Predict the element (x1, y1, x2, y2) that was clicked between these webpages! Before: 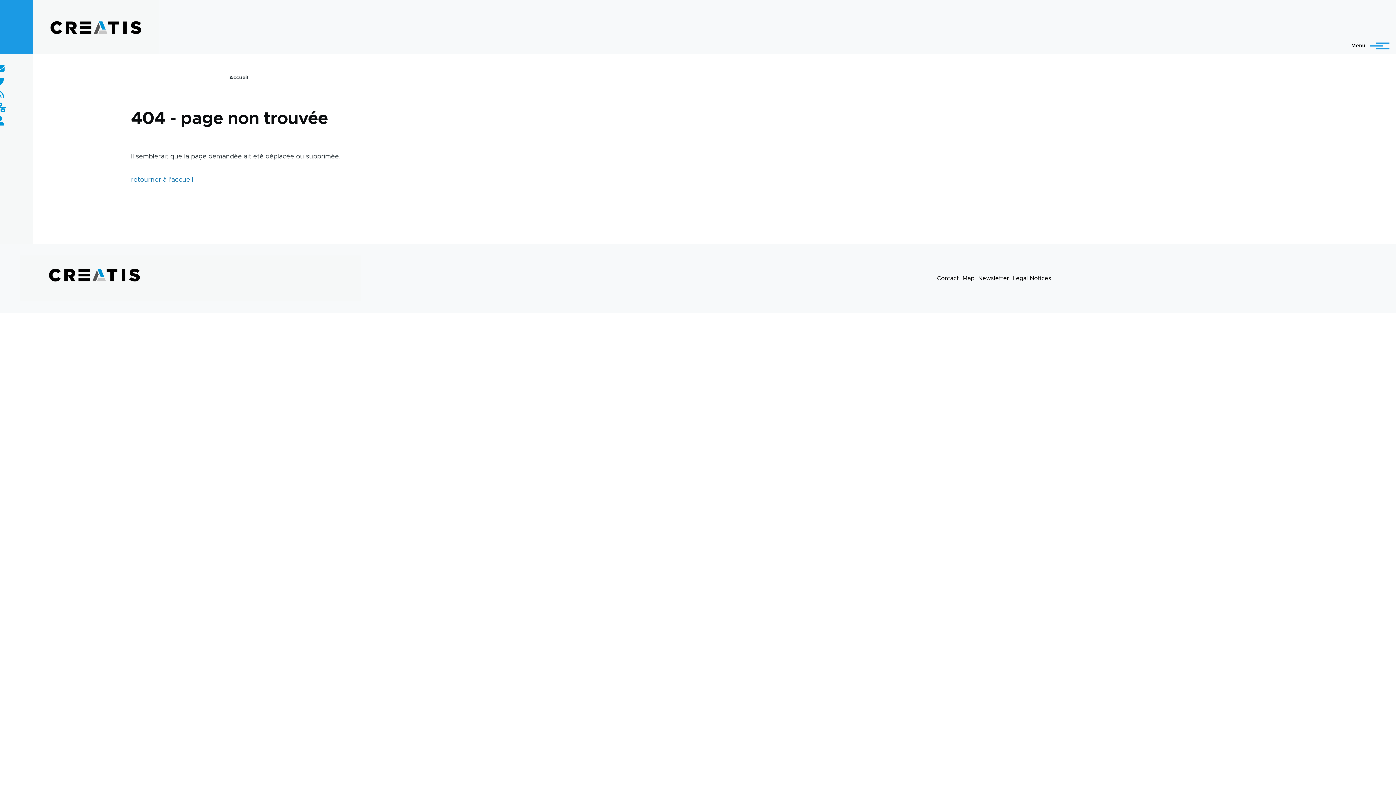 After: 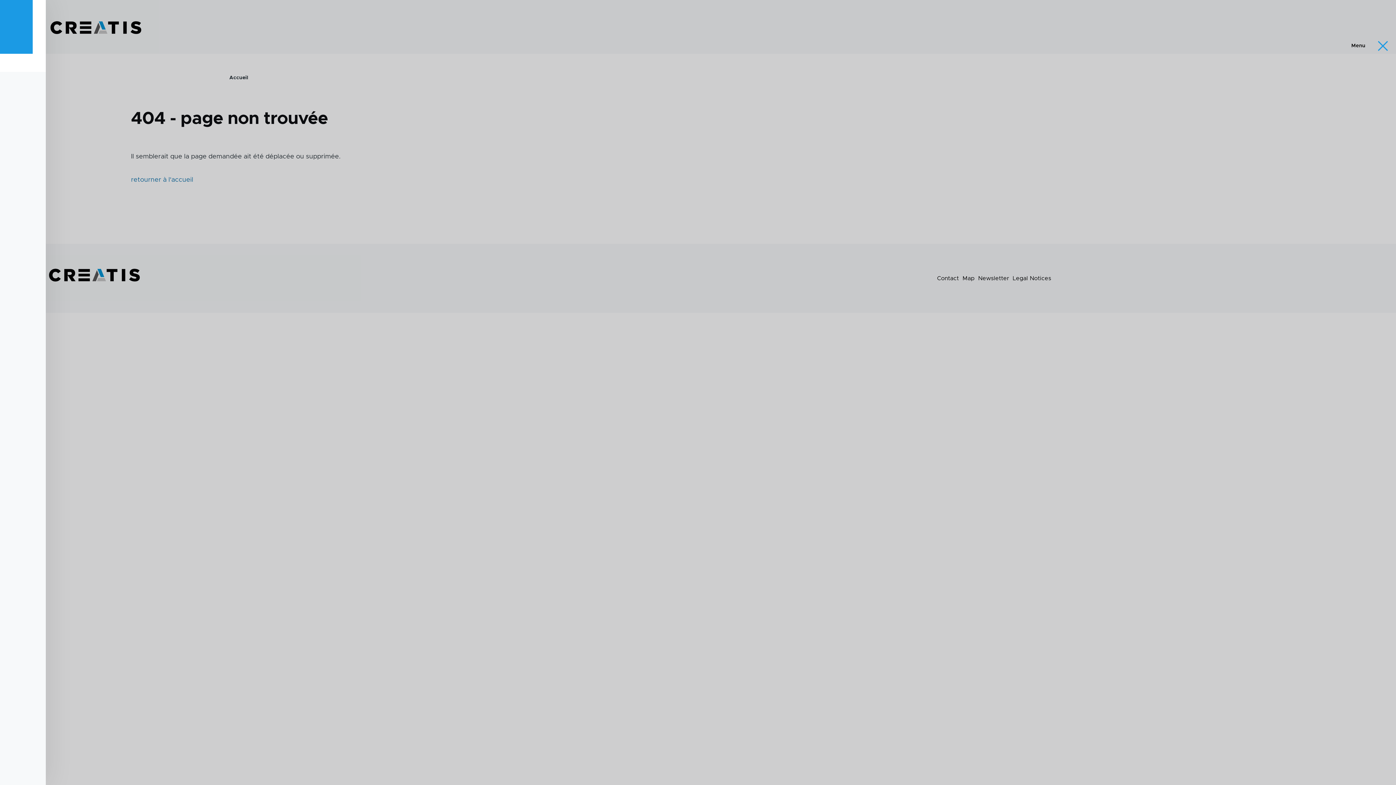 Action: bbox: (1345, 39, 1385, 52) label: Main Menu